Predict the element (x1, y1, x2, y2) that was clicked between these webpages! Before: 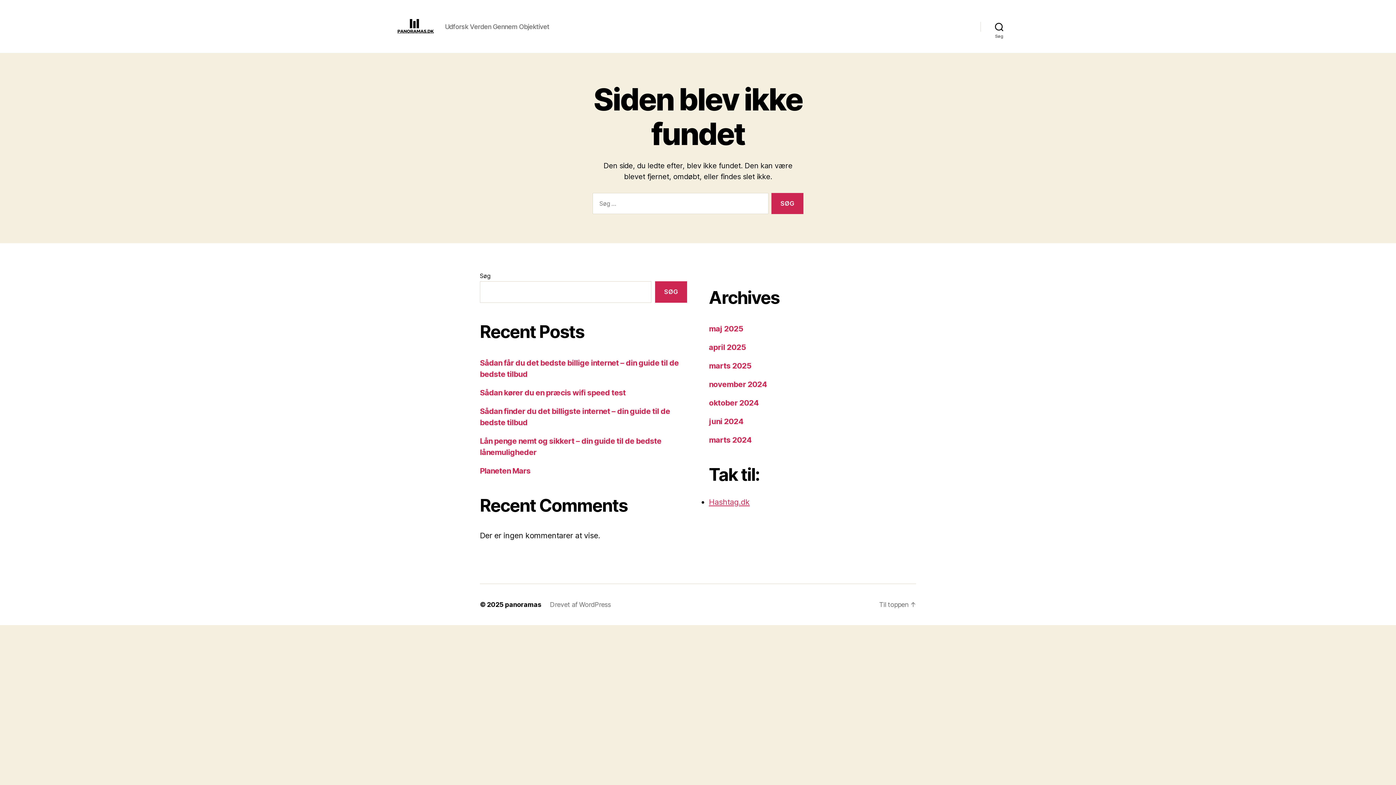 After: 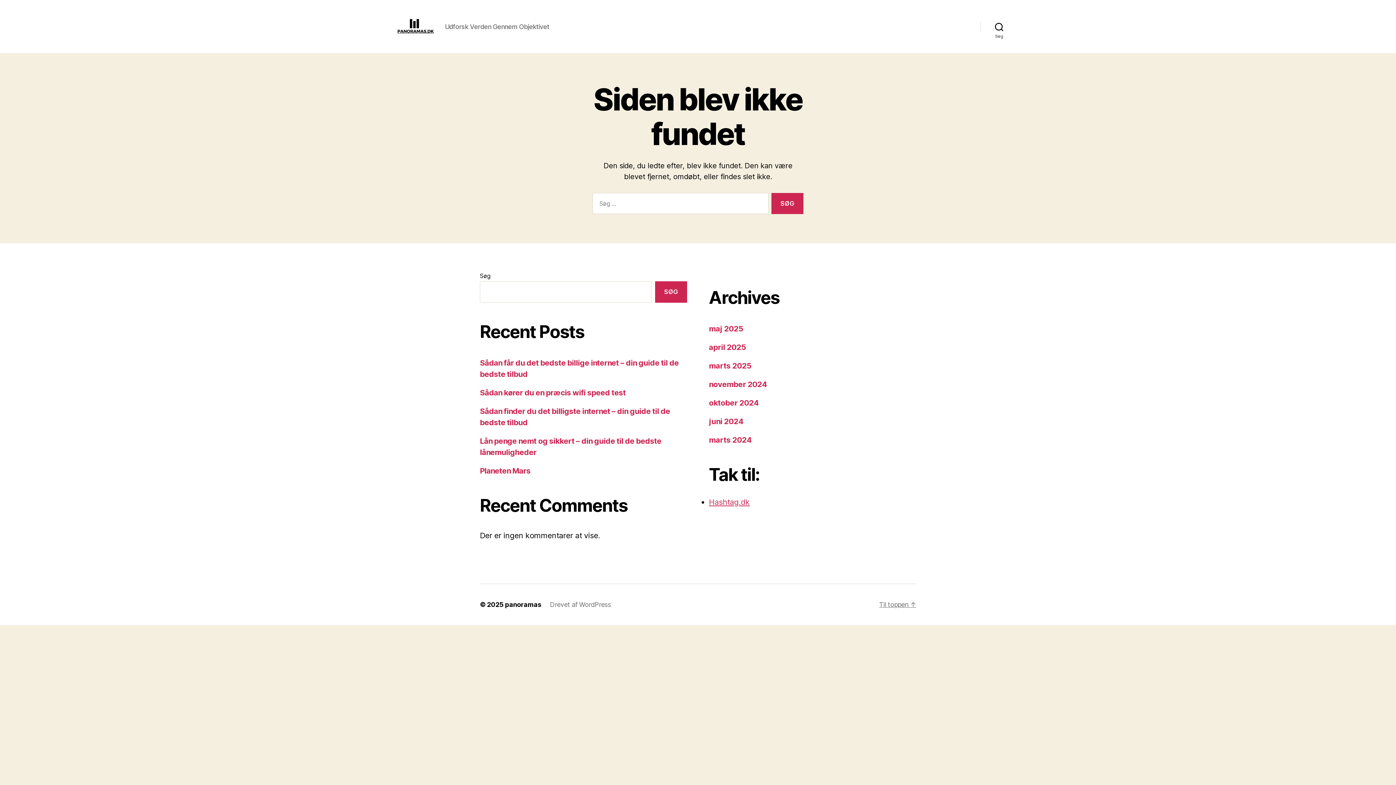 Action: label: Til toppen ↑ bbox: (879, 601, 916, 608)